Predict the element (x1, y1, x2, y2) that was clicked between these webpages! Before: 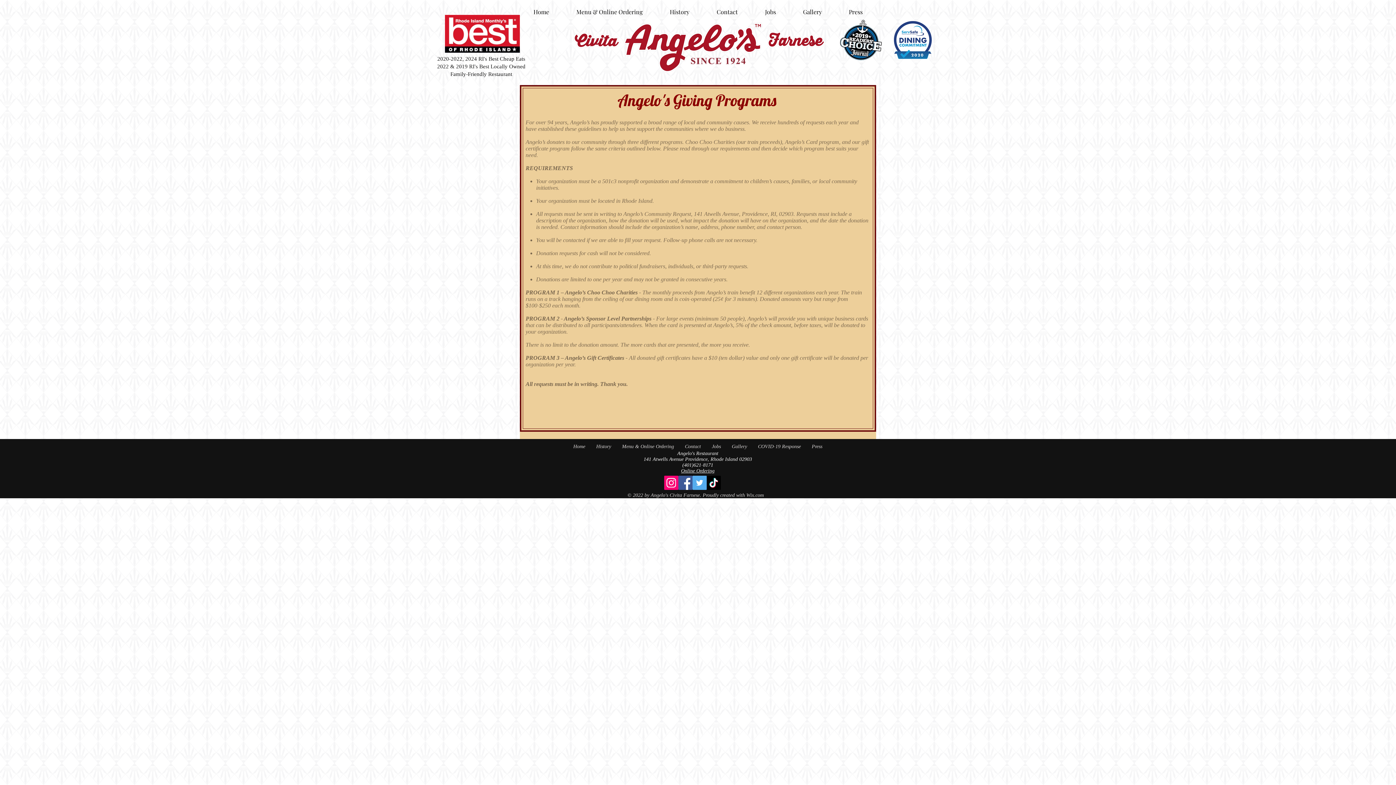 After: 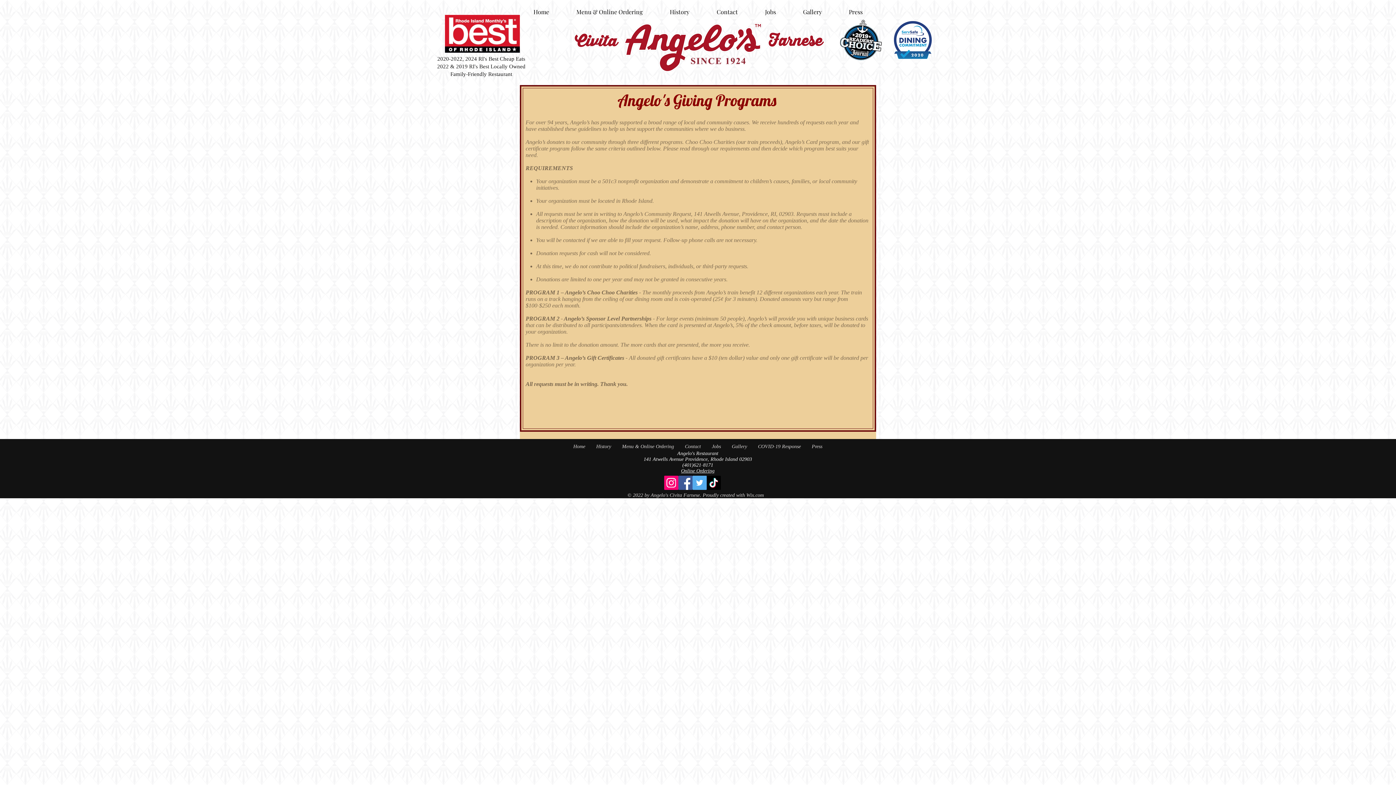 Action: label: TikTok bbox: (706, 476, 721, 490)